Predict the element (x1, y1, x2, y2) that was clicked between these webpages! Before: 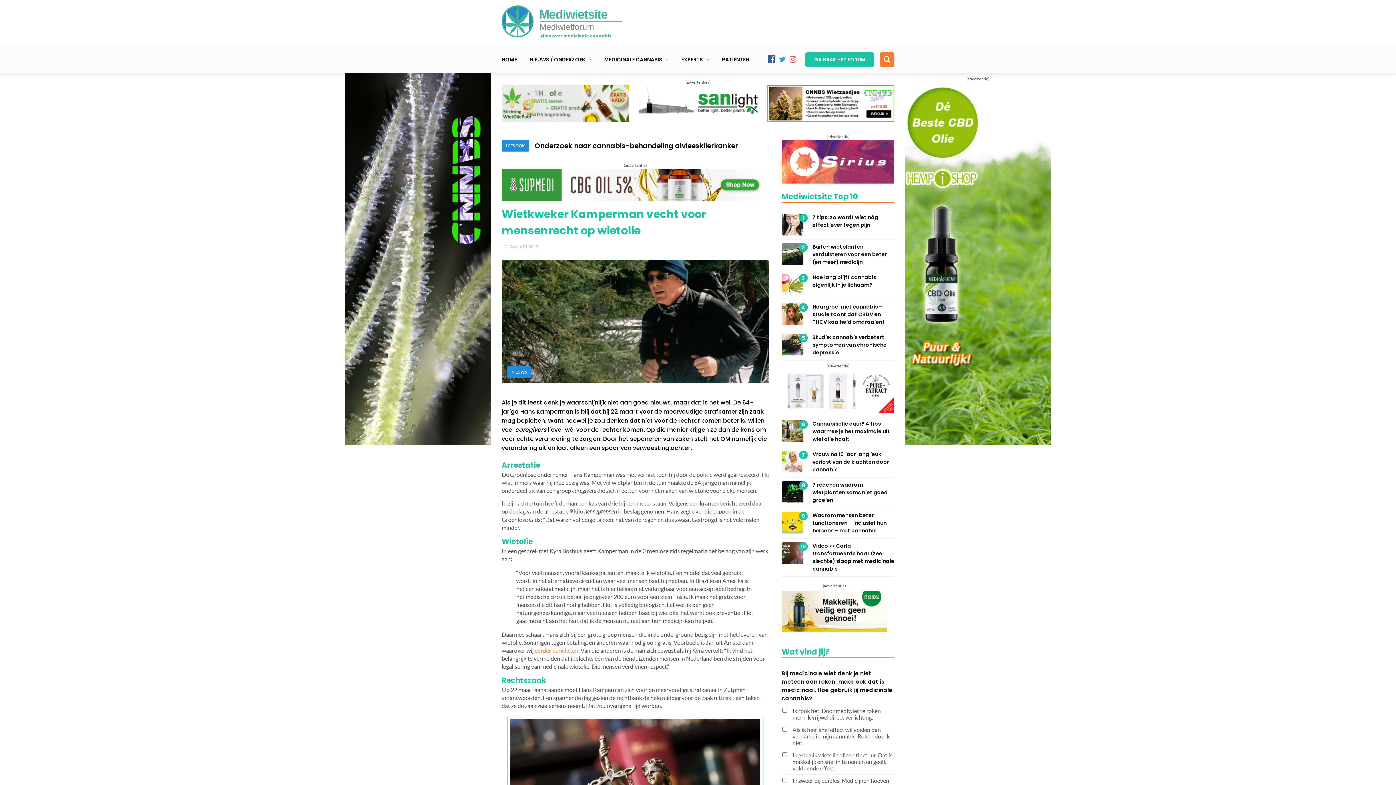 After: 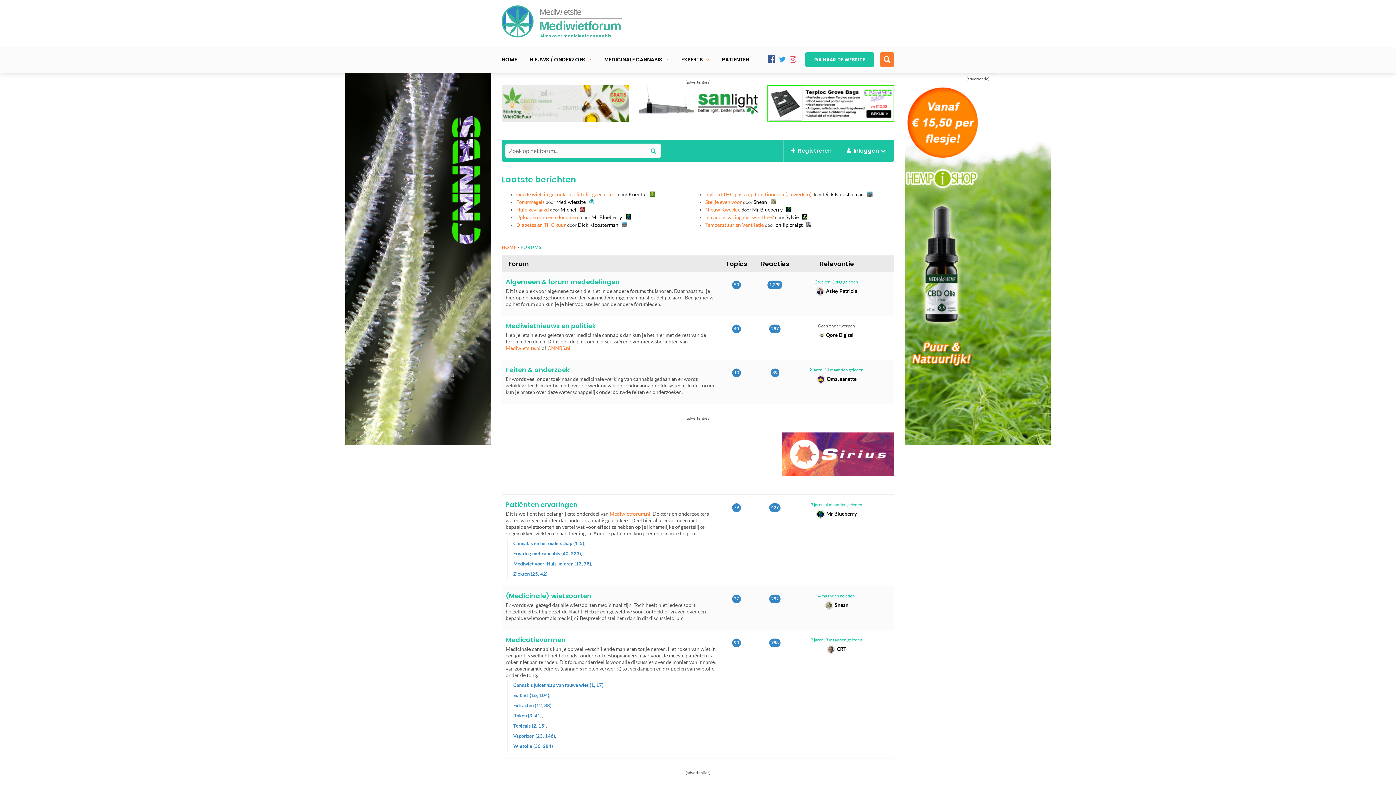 Action: label: GA NAAR HET FORUM bbox: (805, 52, 874, 66)